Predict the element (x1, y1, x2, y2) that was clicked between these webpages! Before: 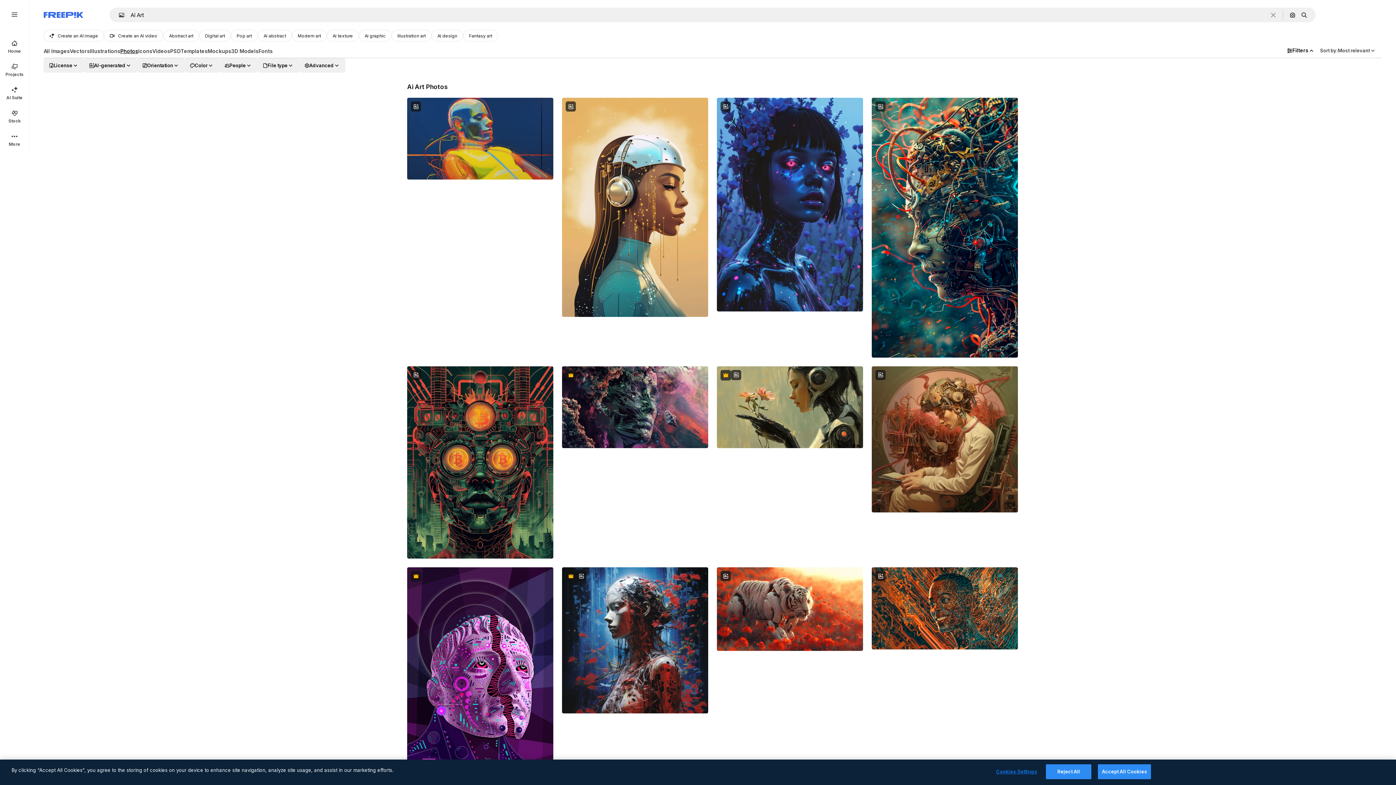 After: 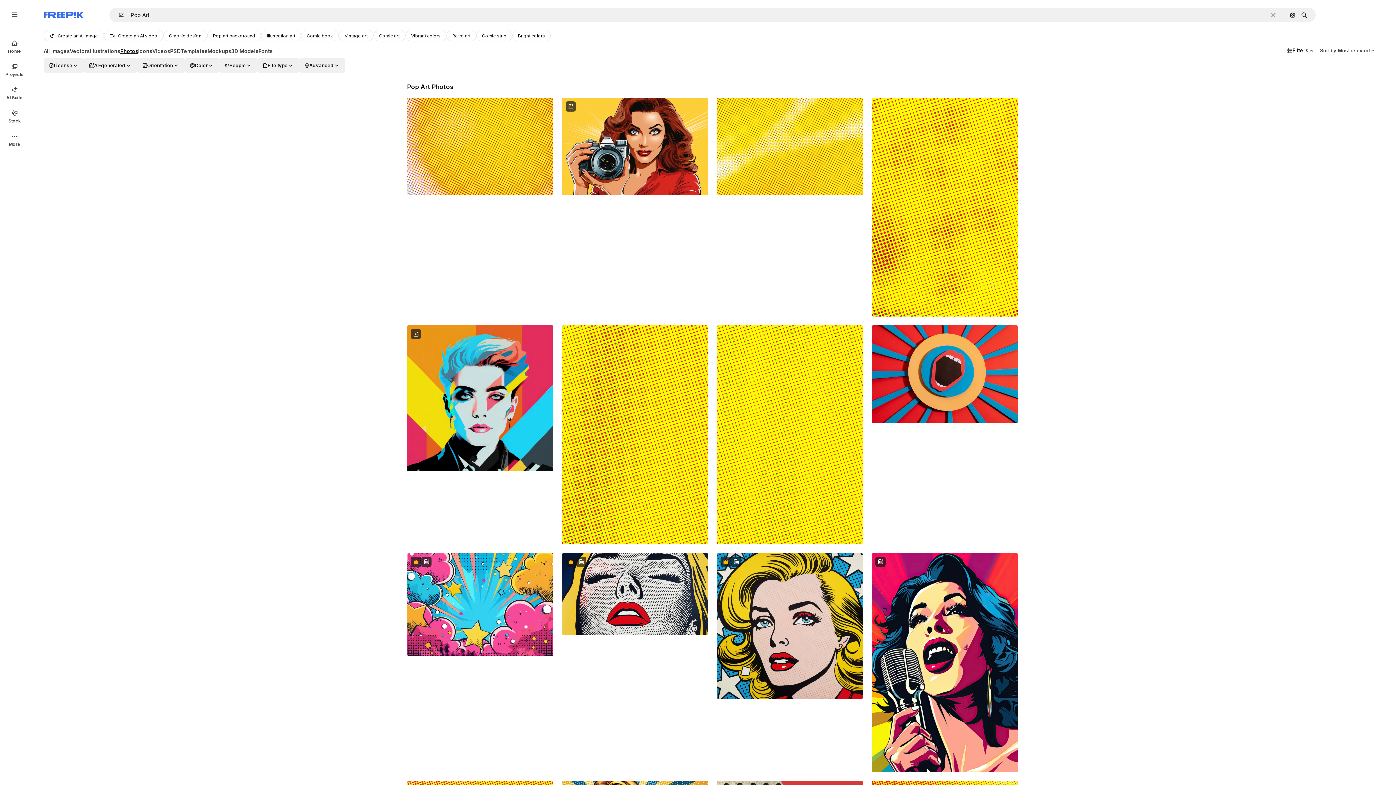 Action: label: Pop art bbox: (230, 29, 257, 41)